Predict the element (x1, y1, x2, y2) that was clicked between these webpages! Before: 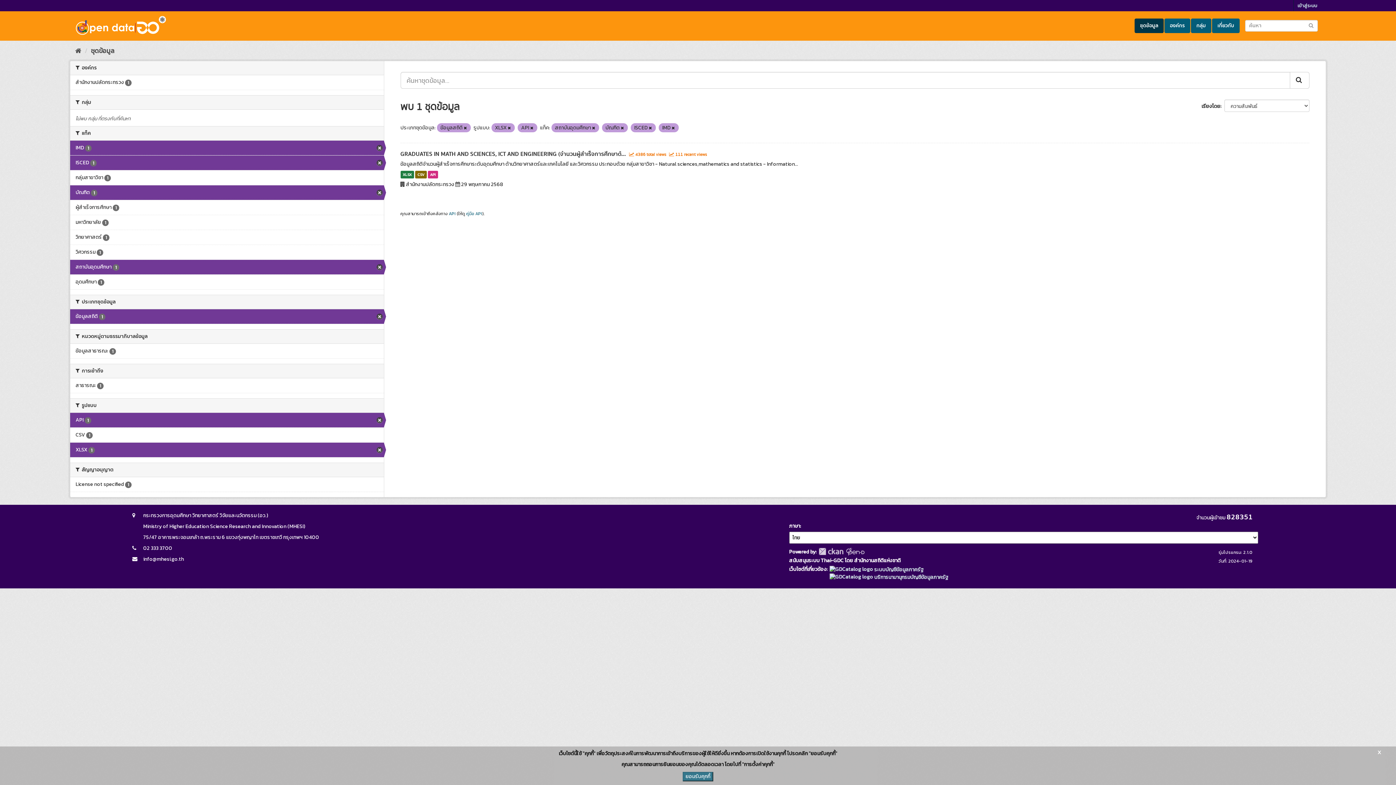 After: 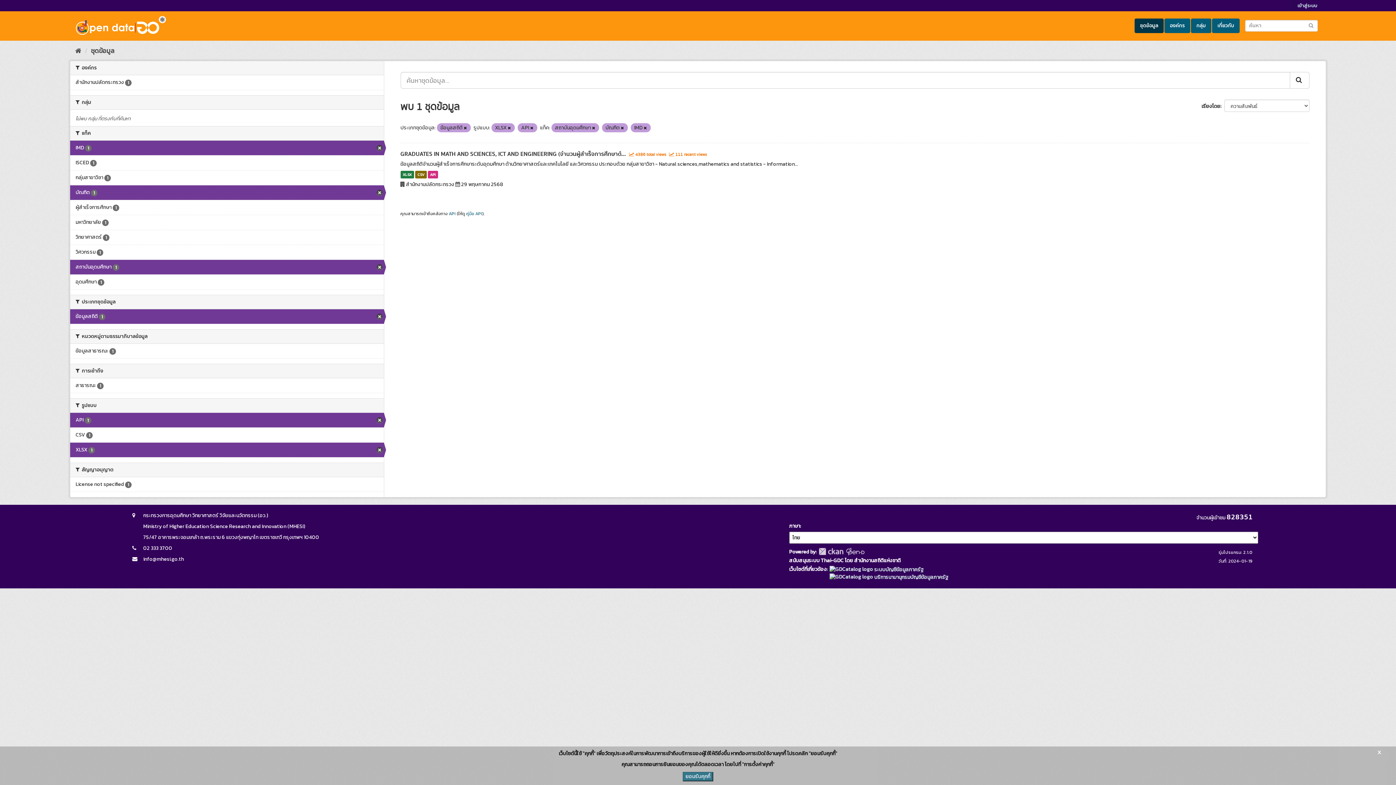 Action: label: ISCED 1 bbox: (70, 155, 383, 170)